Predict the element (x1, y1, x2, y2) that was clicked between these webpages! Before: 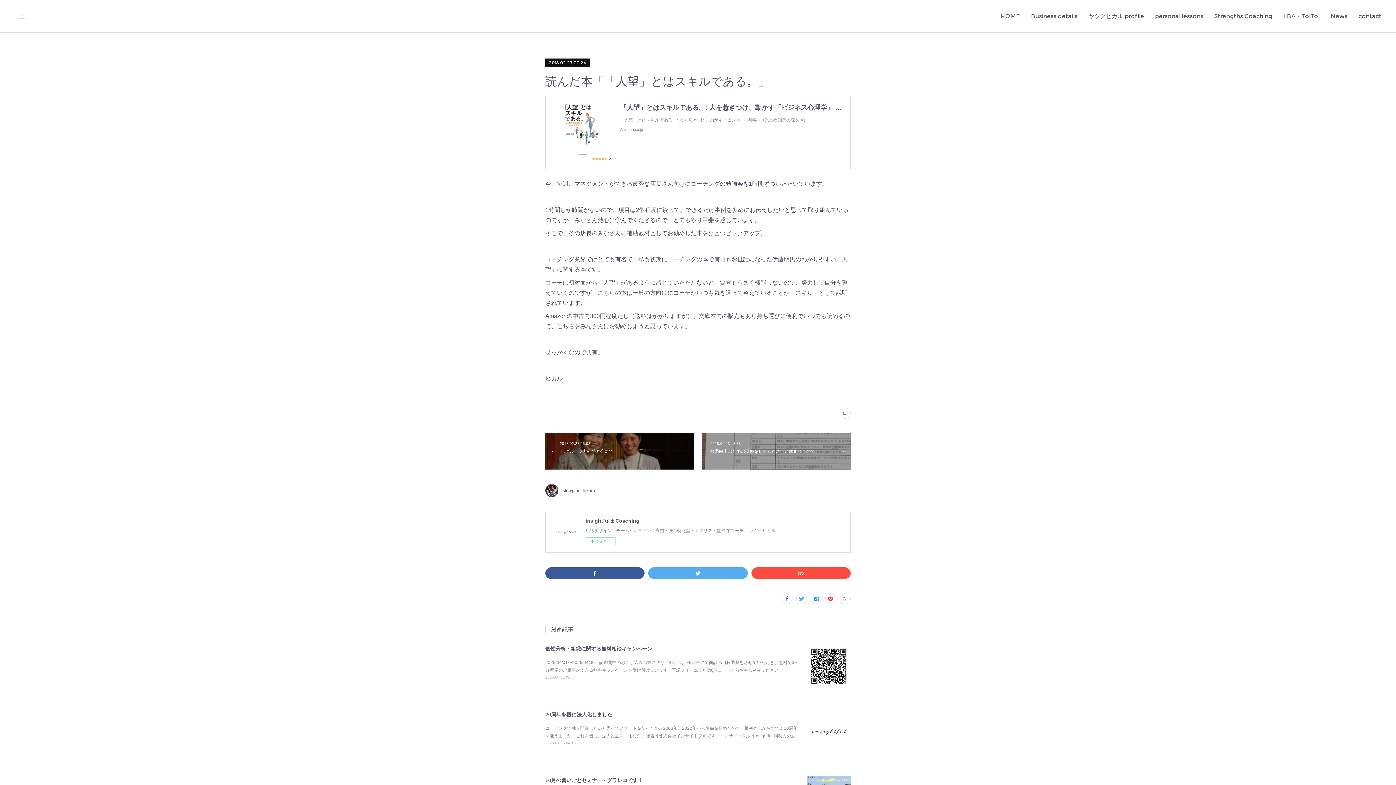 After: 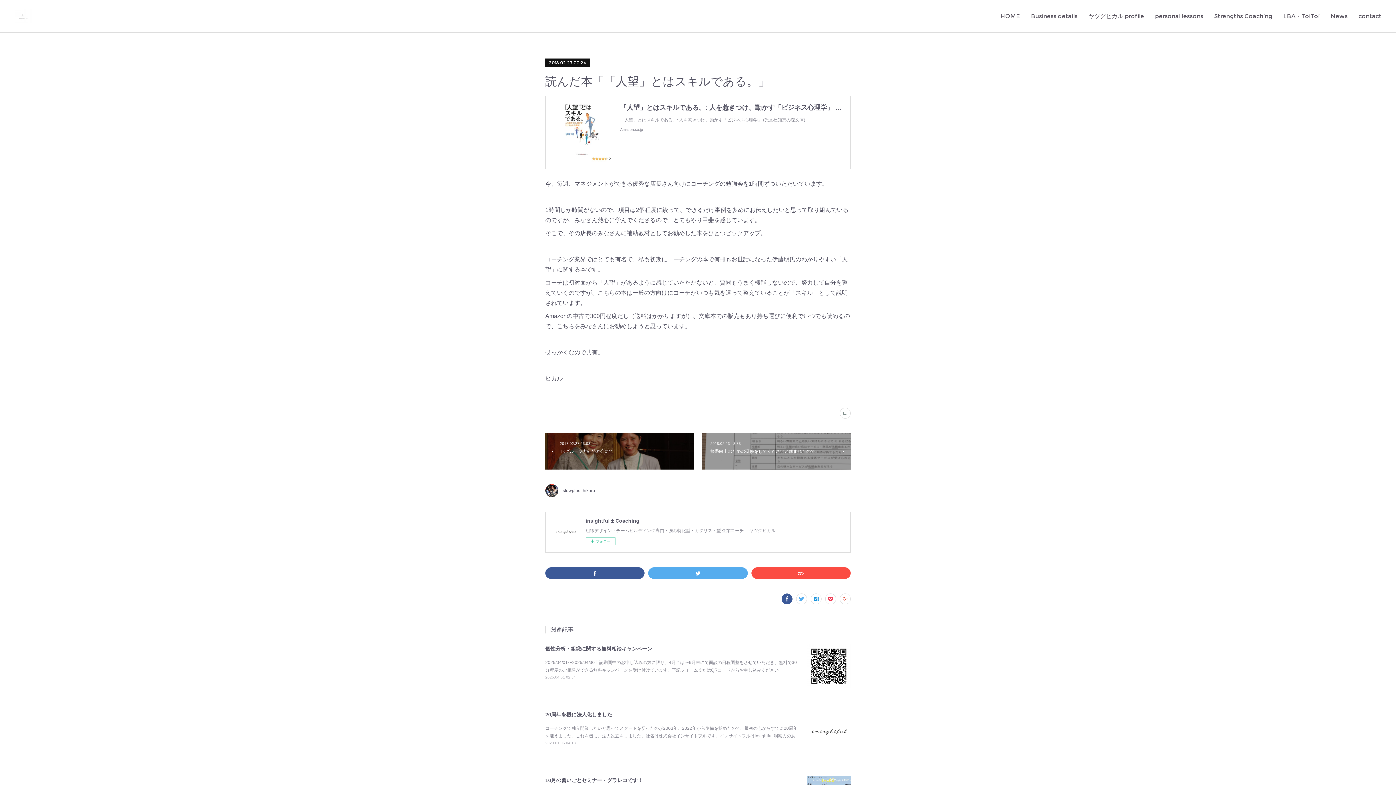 Action: bbox: (781, 593, 792, 604)